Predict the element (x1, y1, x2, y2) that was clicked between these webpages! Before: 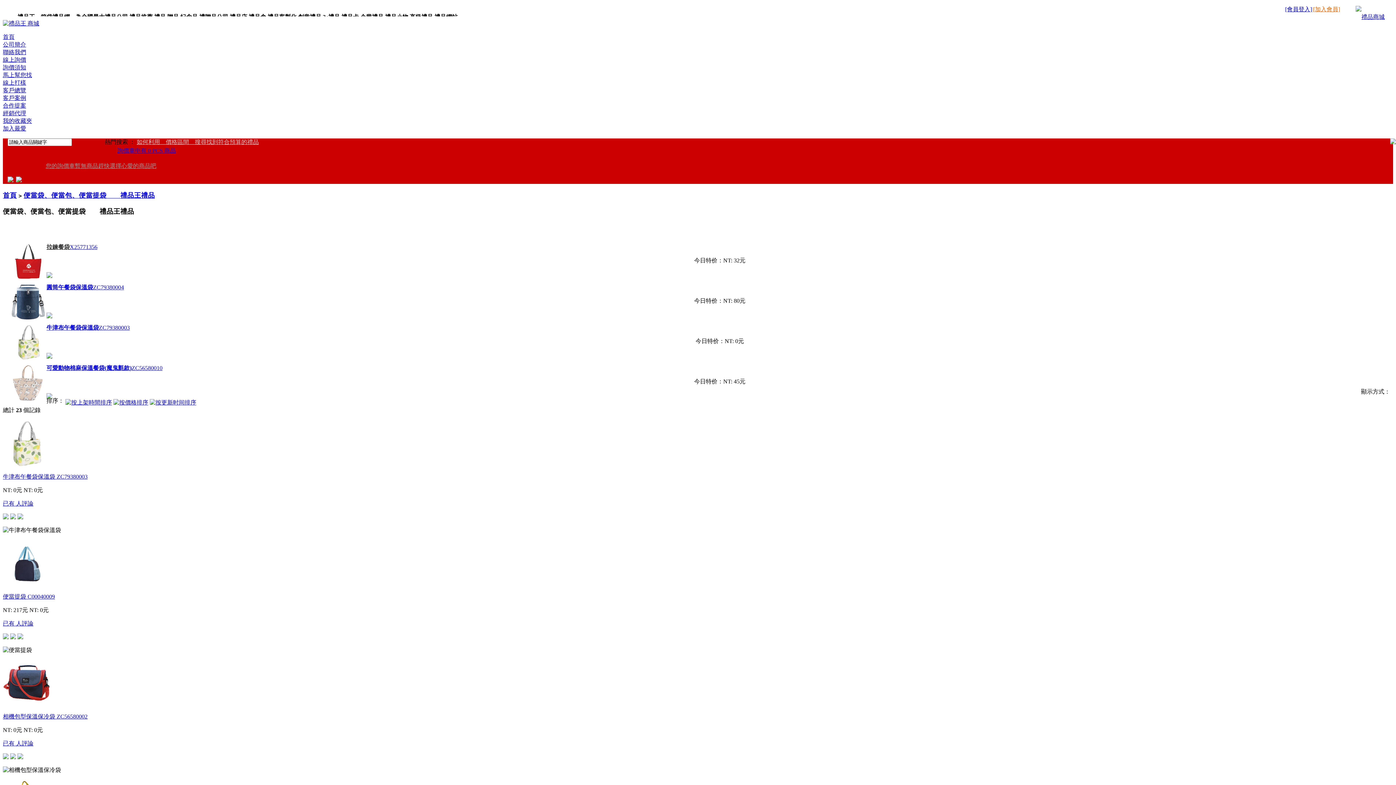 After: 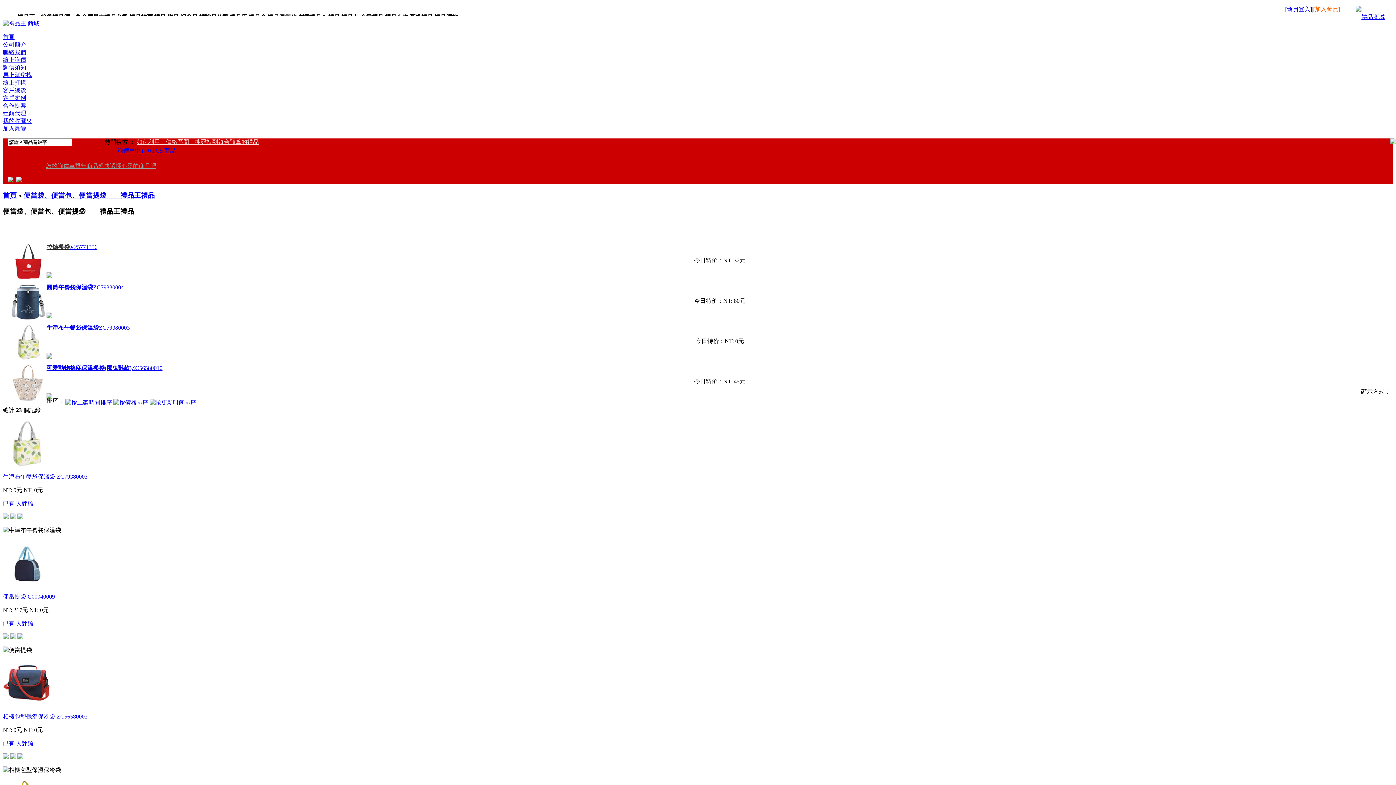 Action: bbox: (10, 754, 16, 760)